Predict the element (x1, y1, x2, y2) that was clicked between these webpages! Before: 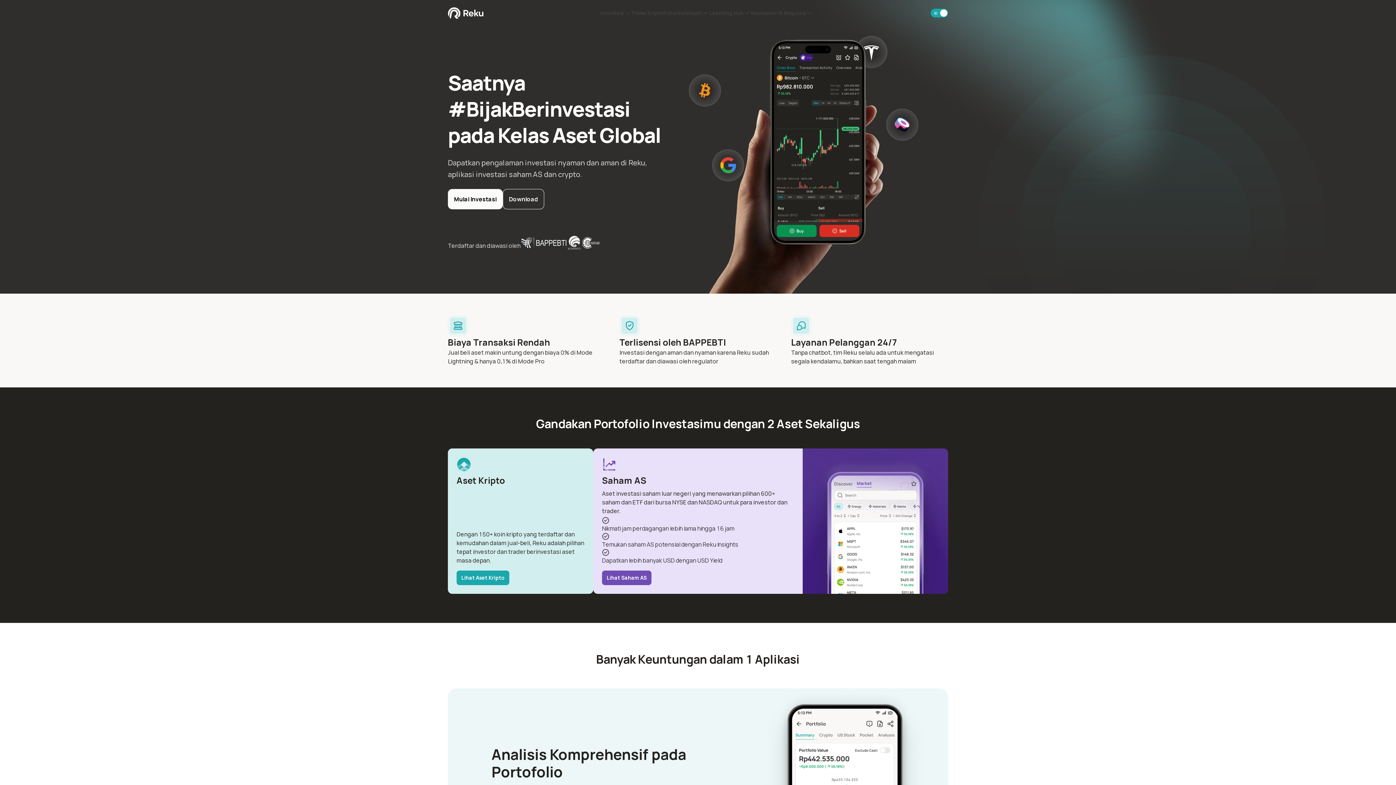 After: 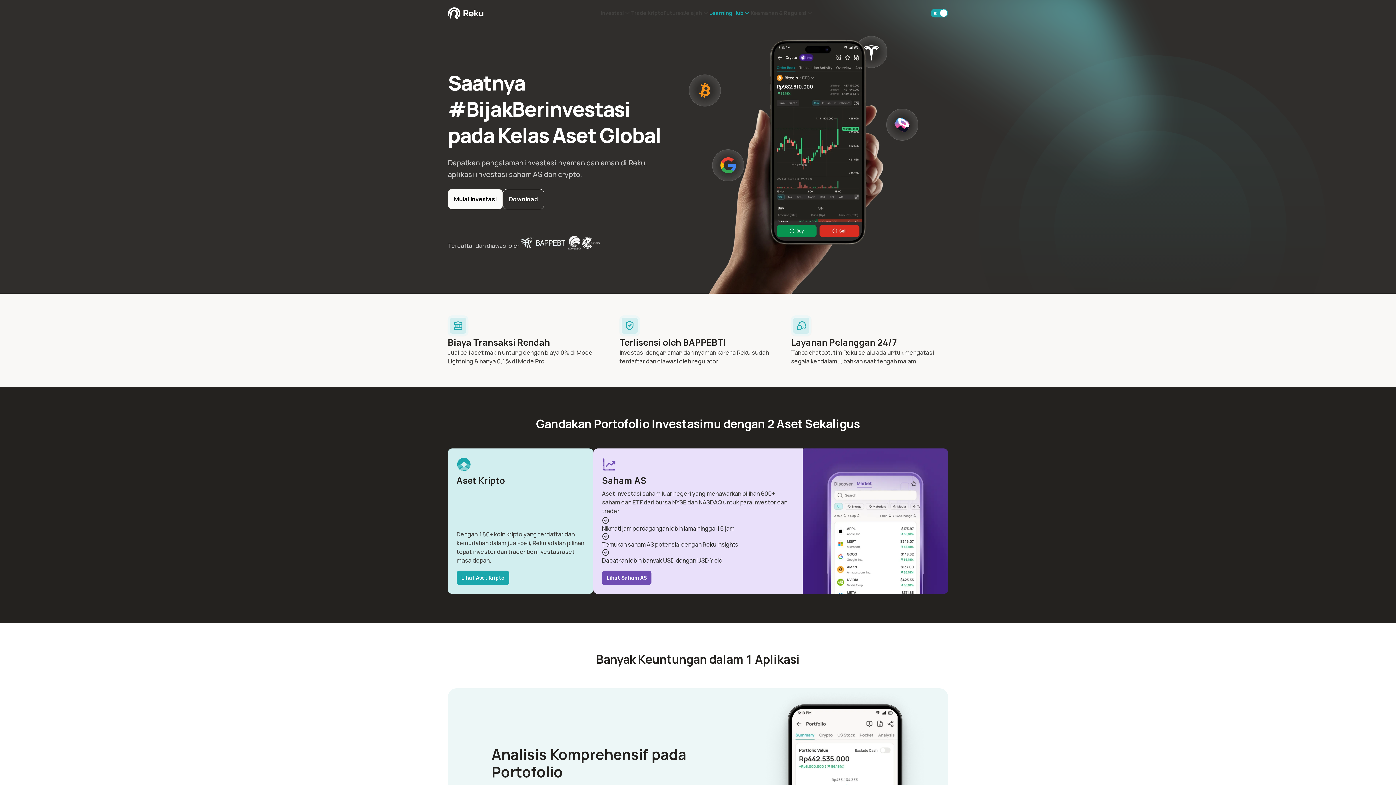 Action: label: Learning Hub bbox: (709, 9, 751, 16)